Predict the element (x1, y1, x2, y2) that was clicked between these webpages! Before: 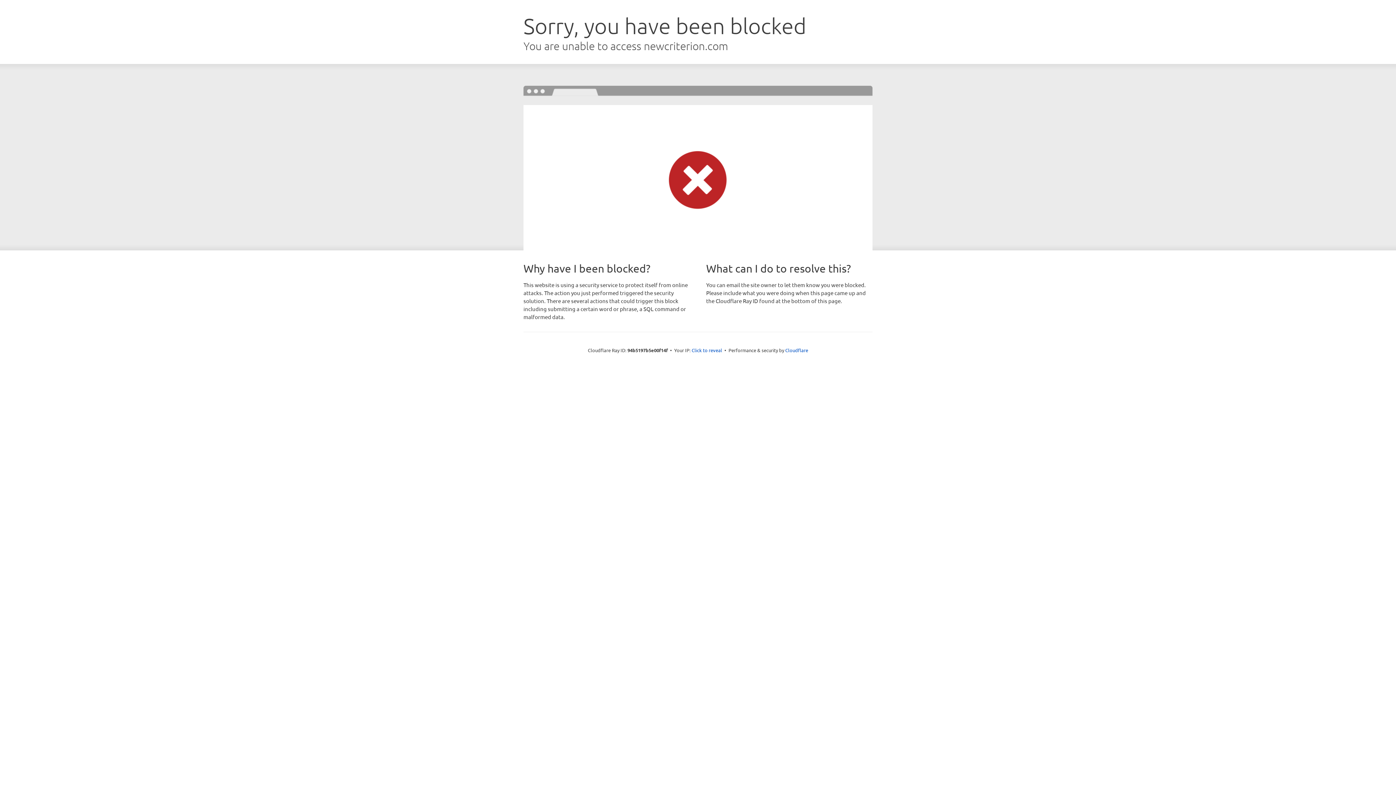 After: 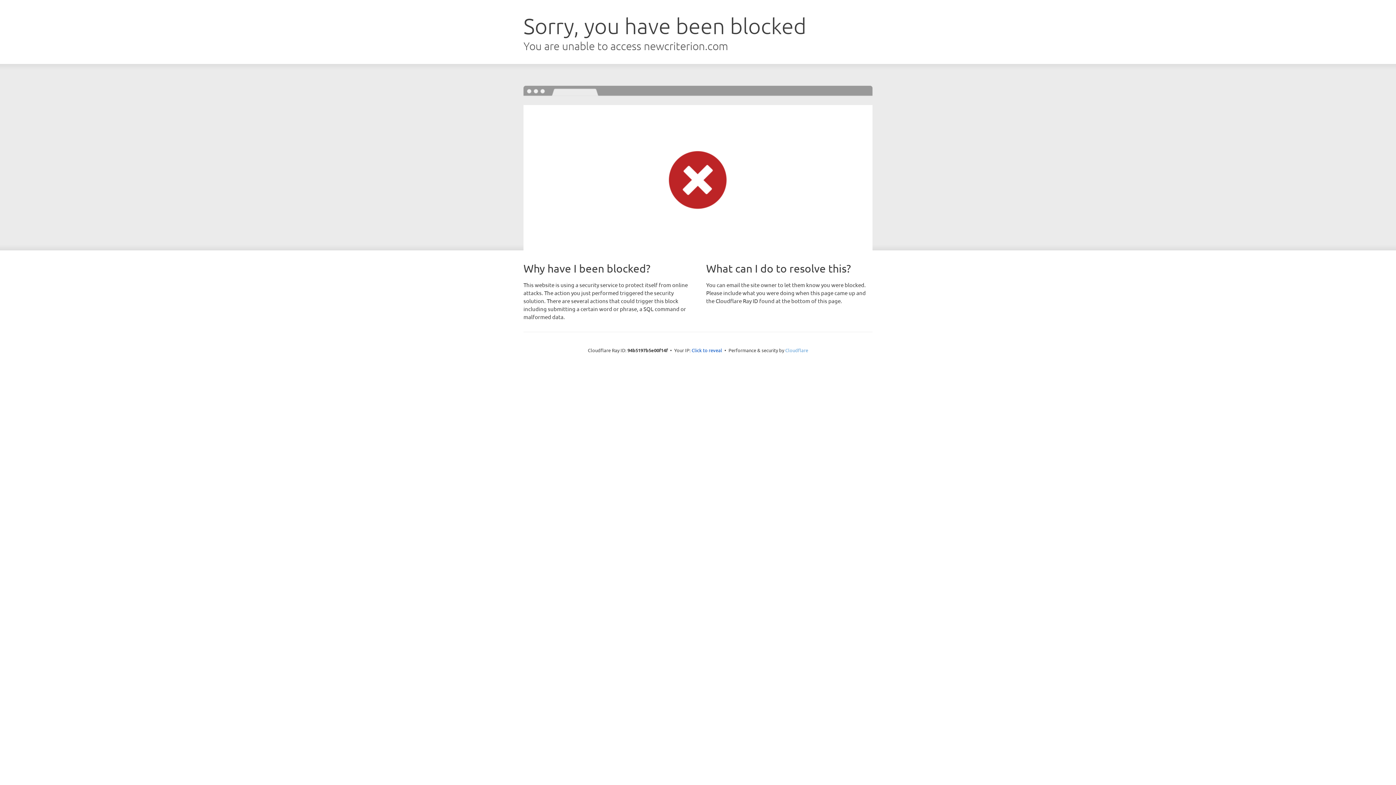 Action: bbox: (785, 347, 808, 353) label: Cloudflare